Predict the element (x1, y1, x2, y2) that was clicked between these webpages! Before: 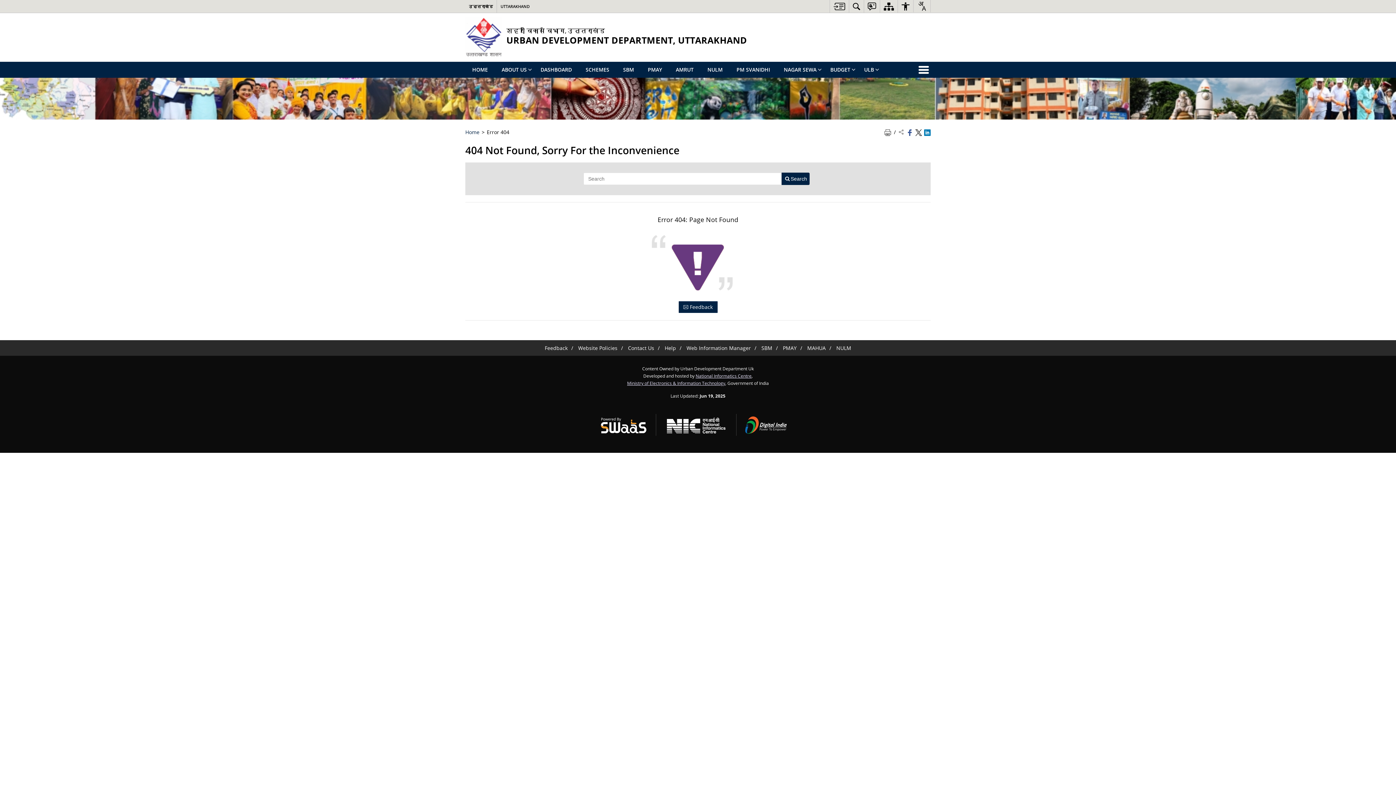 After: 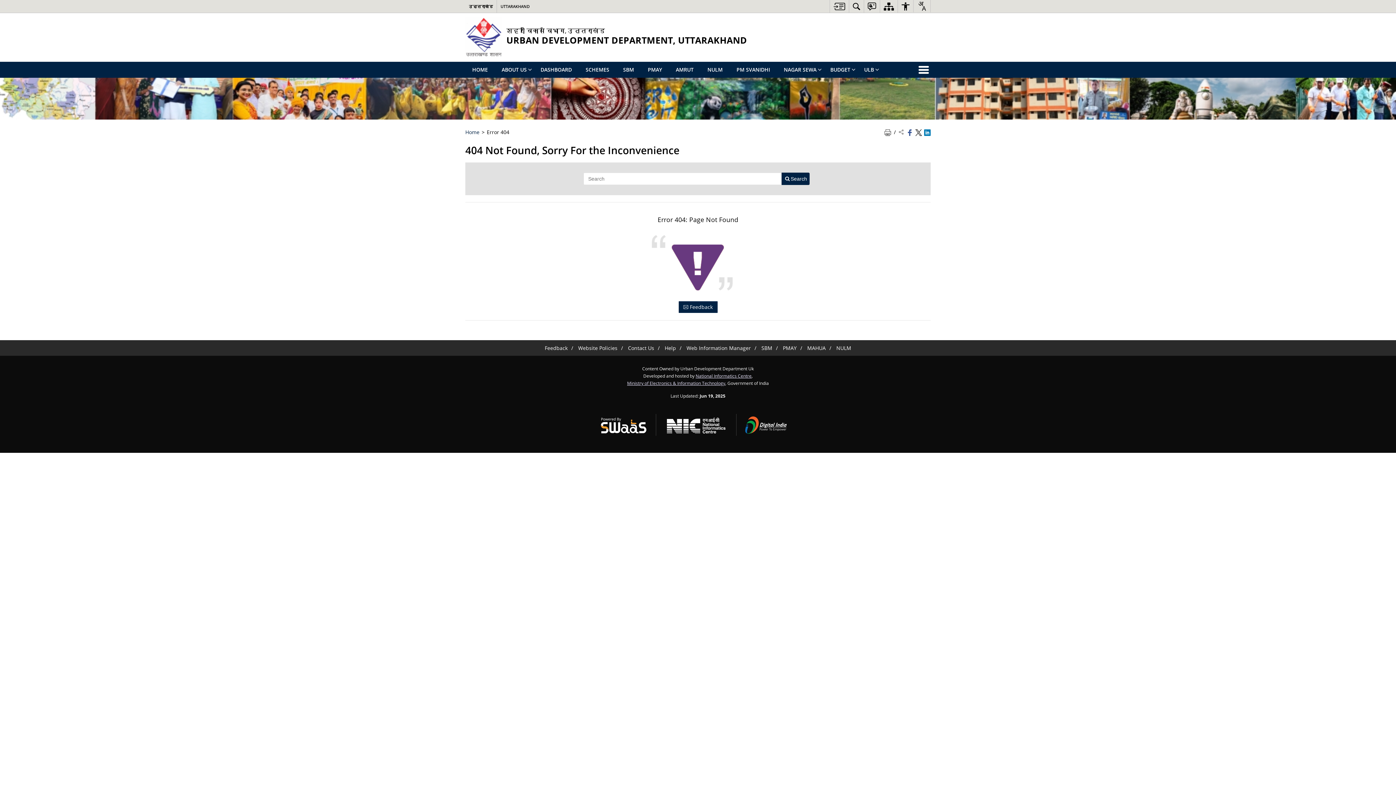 Action: label: Print Page Content bbox: (884, 129, 891, 136)